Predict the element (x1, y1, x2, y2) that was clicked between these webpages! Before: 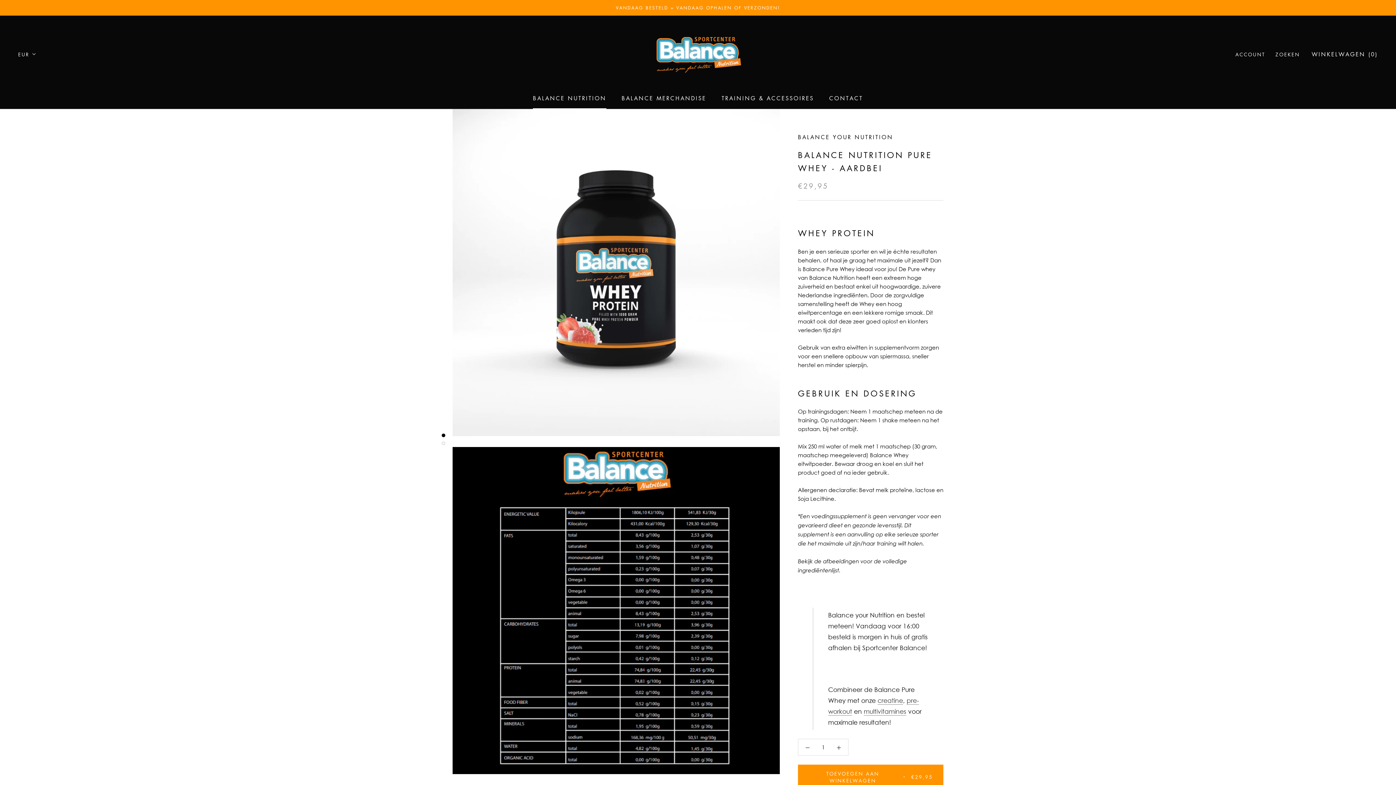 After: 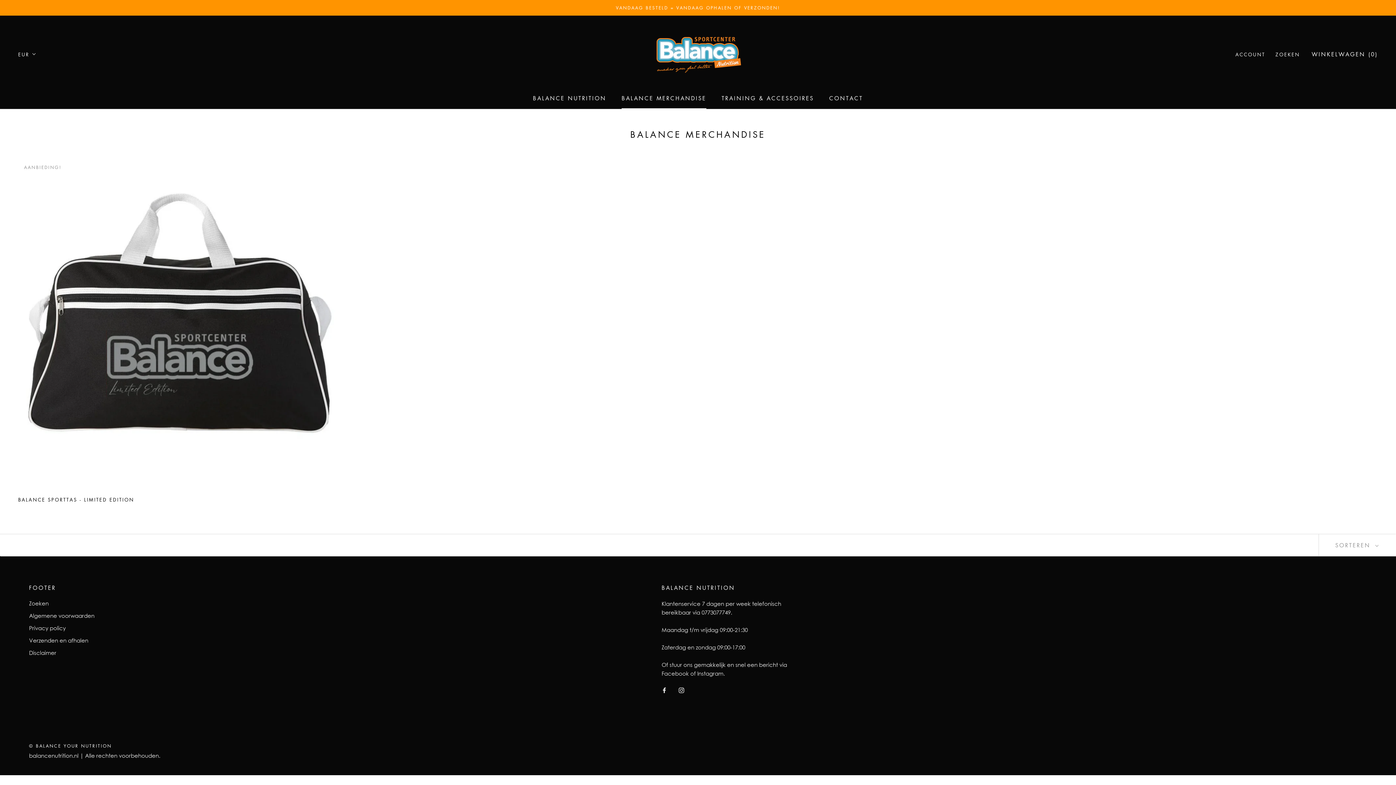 Action: bbox: (621, 94, 706, 101) label: BALANCE MERCHANDISE
BALANCE MERCHANDISE